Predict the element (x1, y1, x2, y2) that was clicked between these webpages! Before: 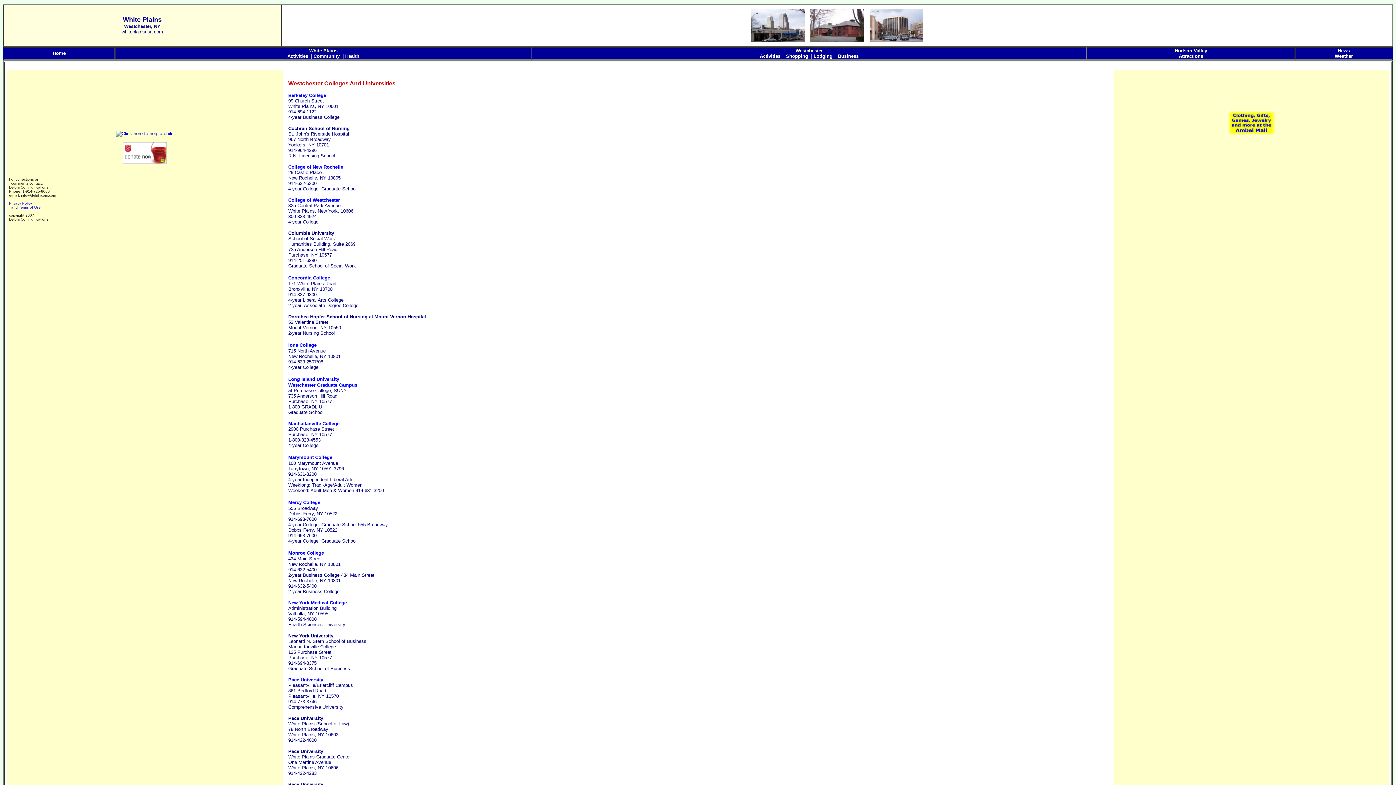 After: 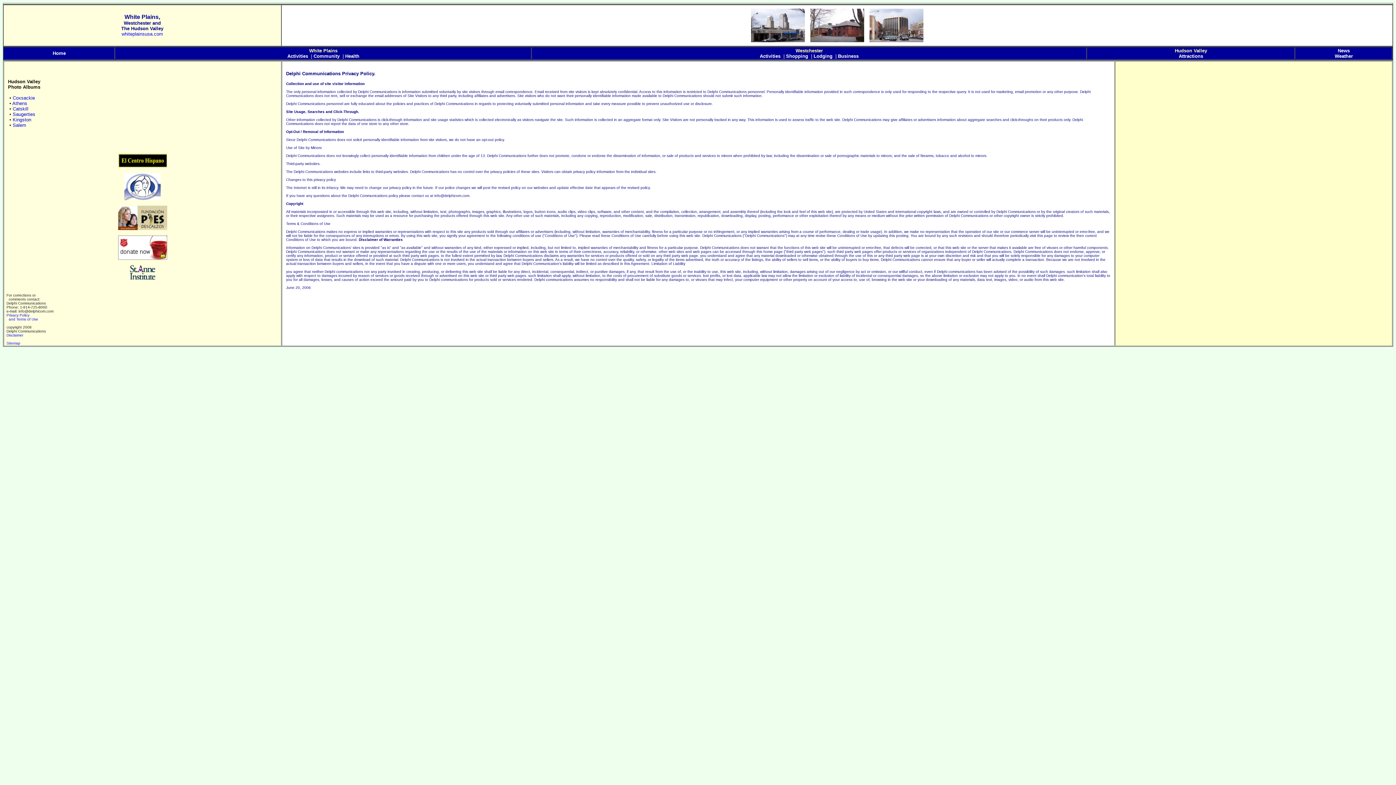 Action: label: Privacy Policy bbox: (9, 201, 32, 205)